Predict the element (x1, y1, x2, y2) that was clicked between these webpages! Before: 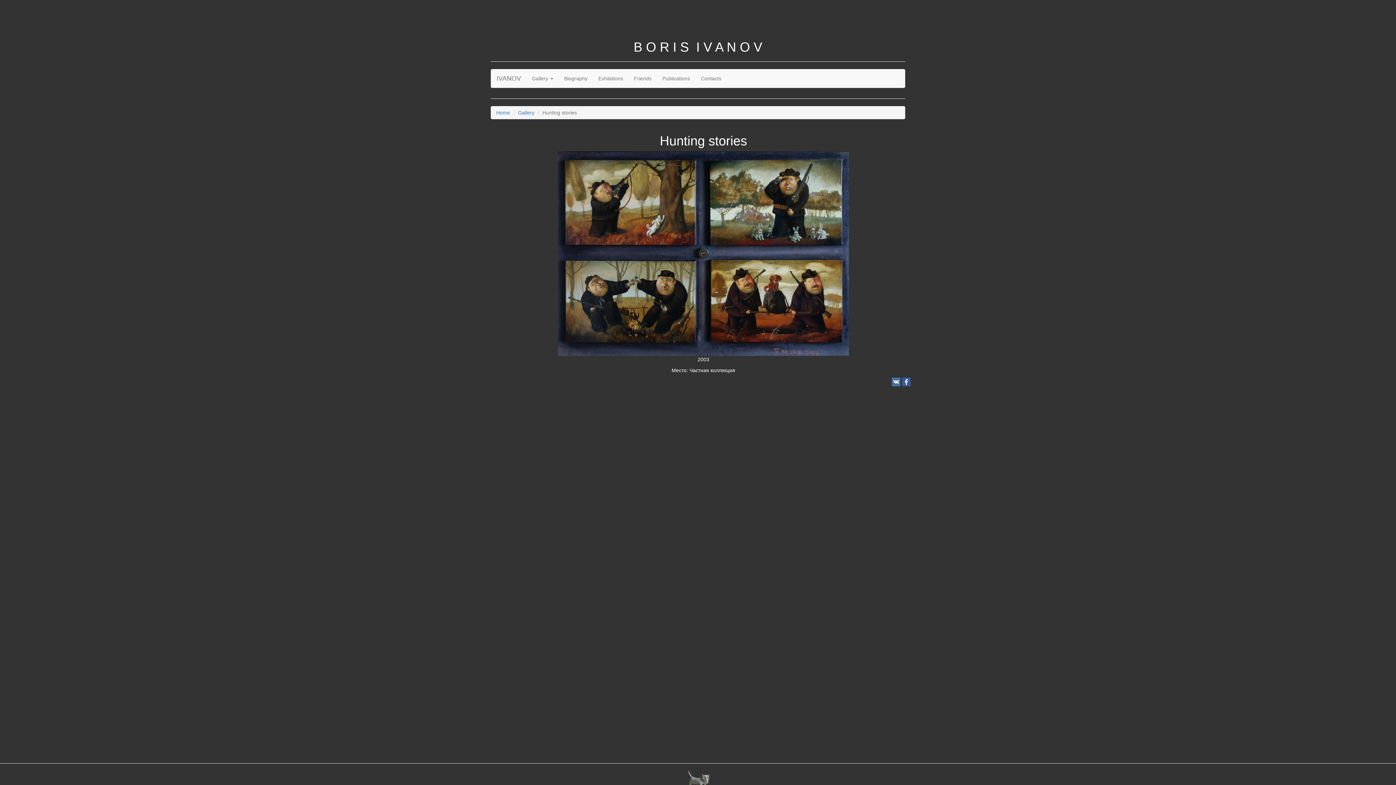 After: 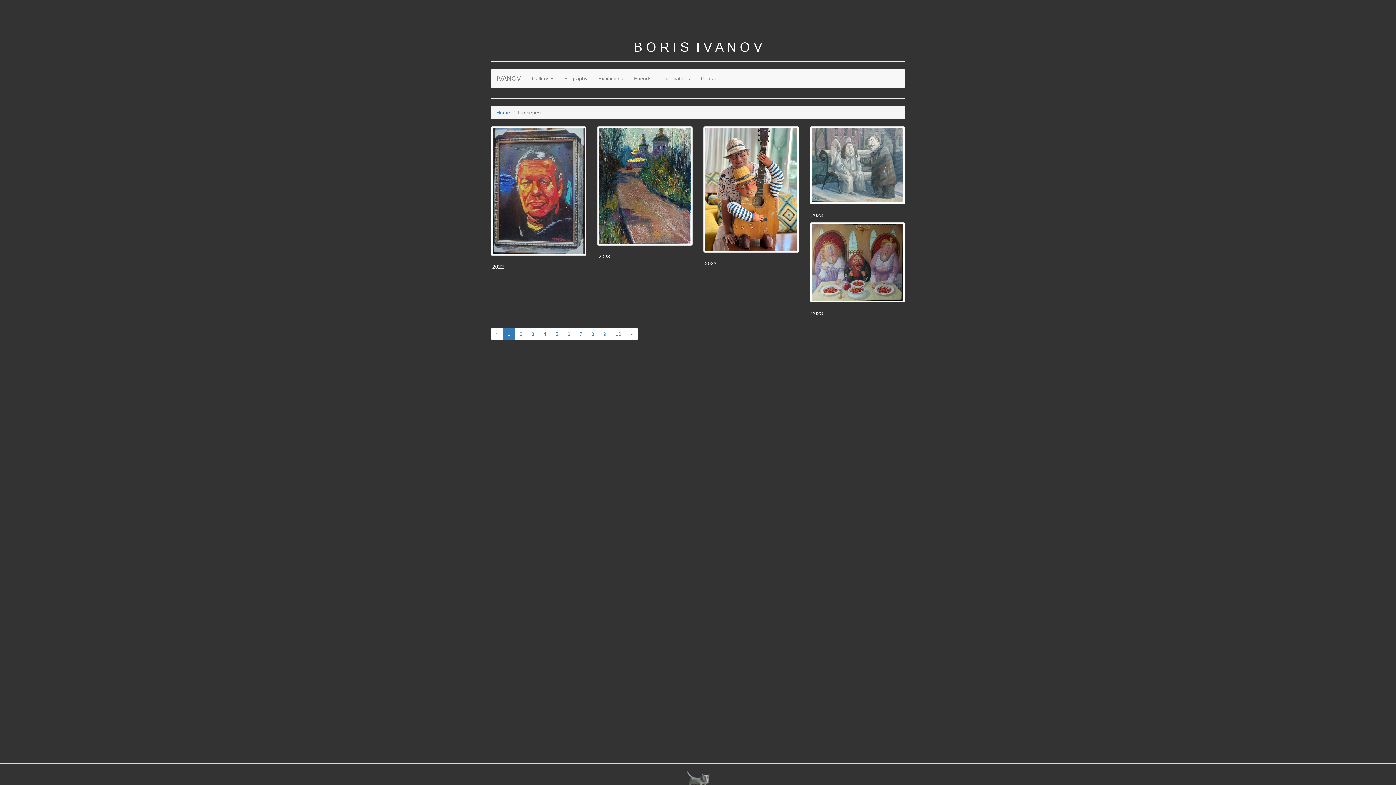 Action: label: Gallery bbox: (518, 109, 534, 115)